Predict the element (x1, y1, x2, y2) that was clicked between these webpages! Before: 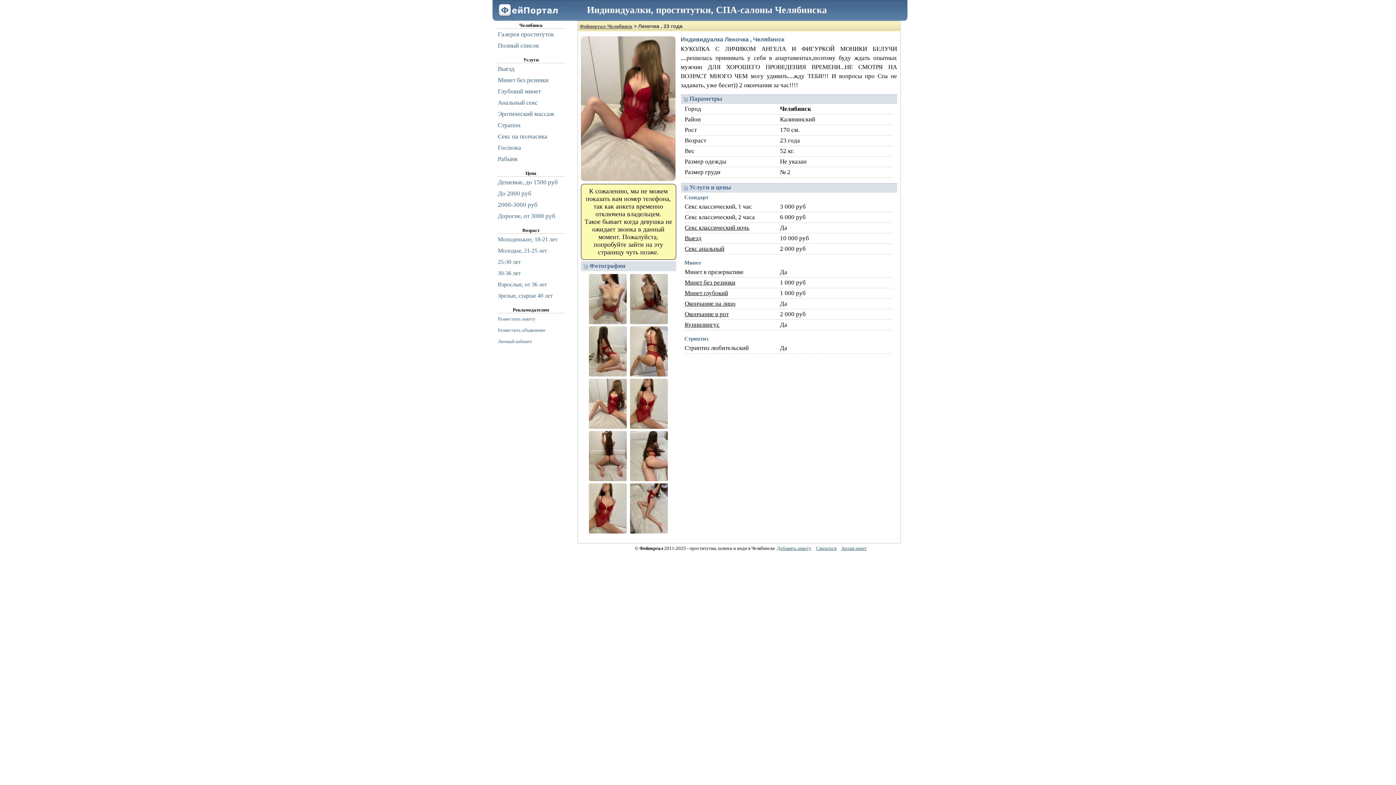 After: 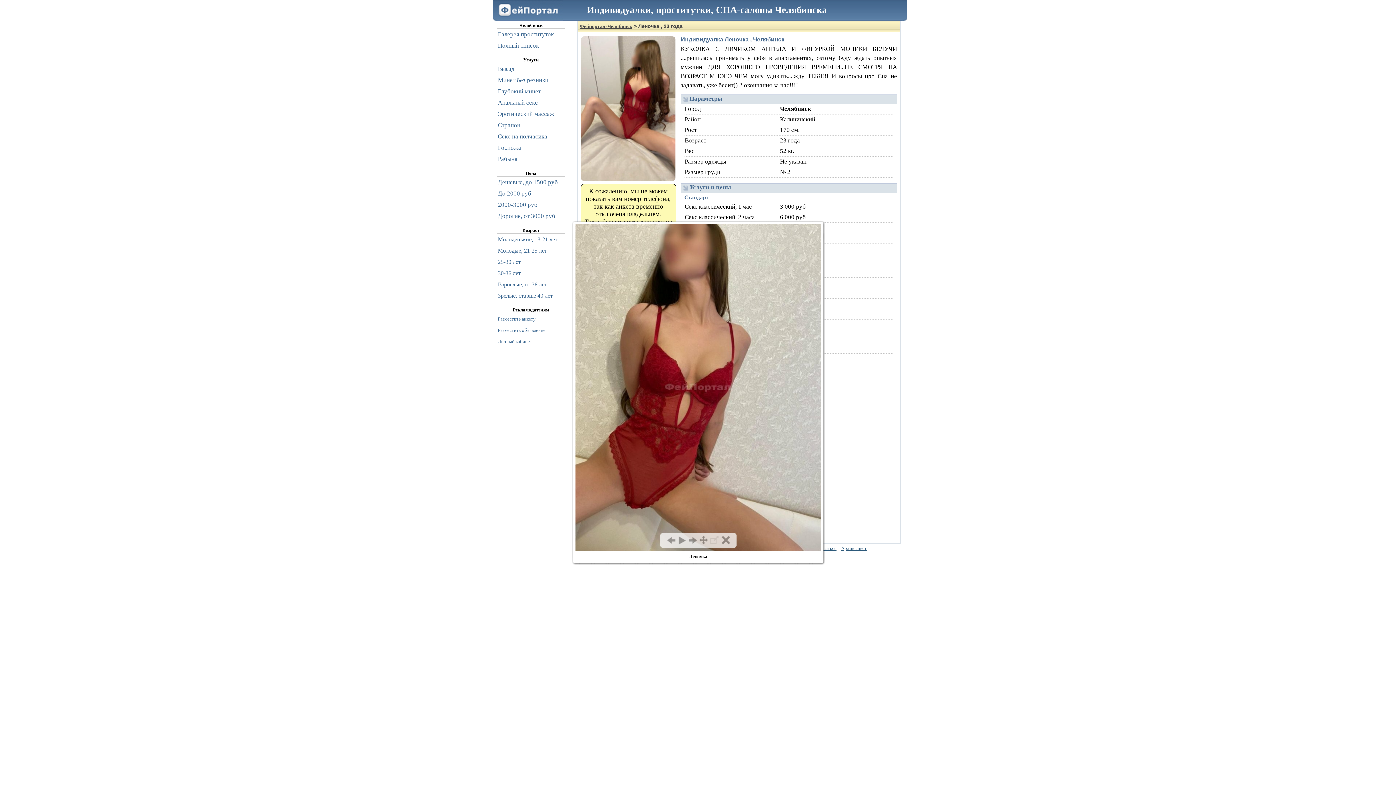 Action: bbox: (629, 400, 669, 406)